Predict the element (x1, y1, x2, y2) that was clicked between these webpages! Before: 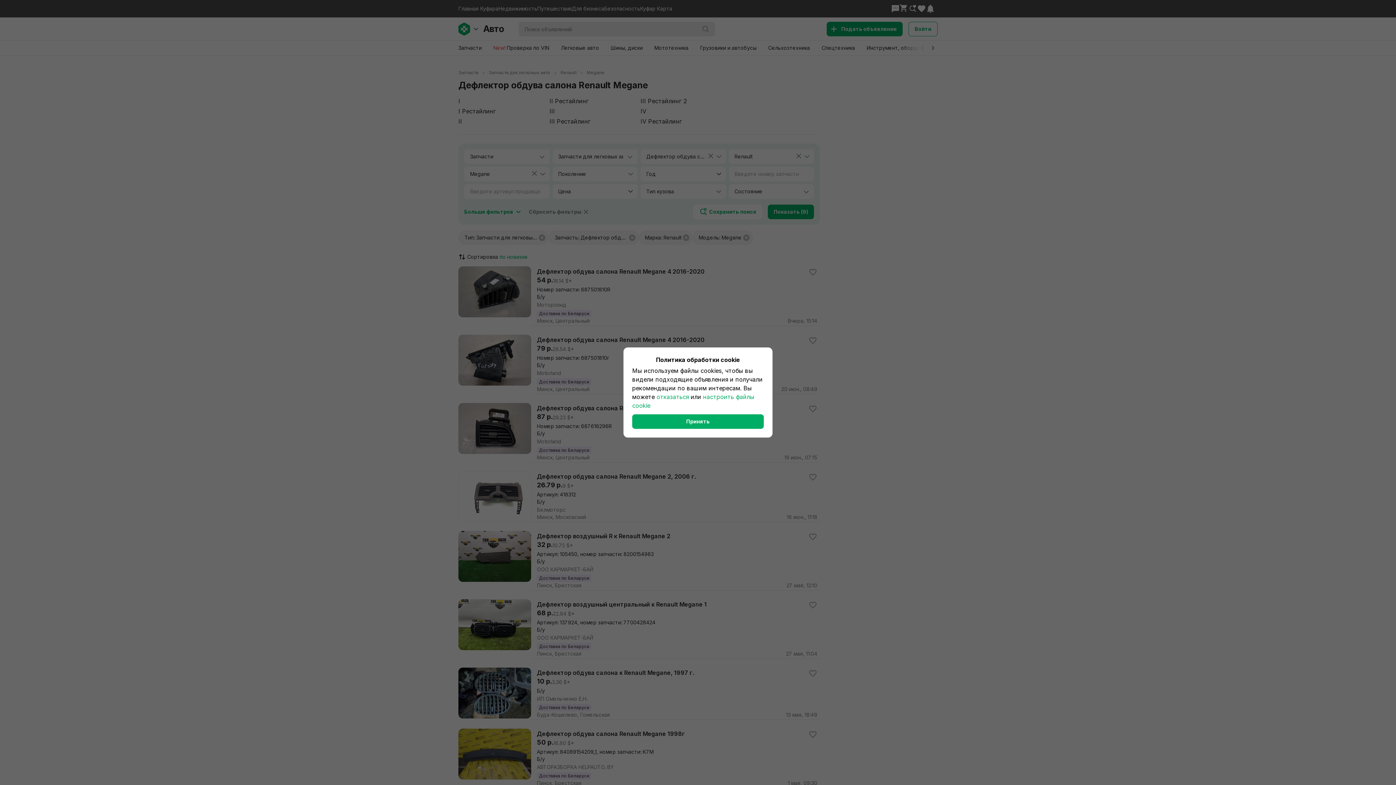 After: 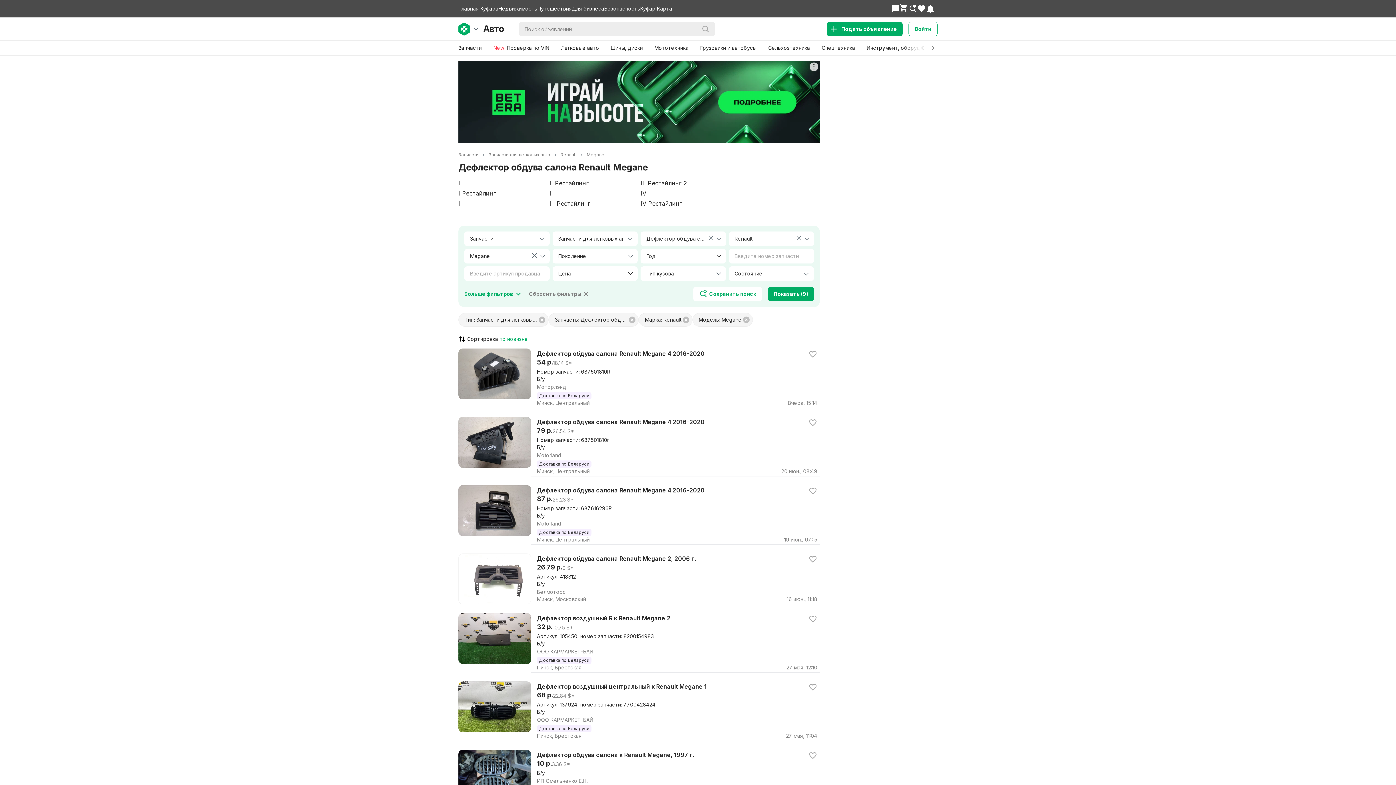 Action: bbox: (632, 414, 764, 429) label: Принять